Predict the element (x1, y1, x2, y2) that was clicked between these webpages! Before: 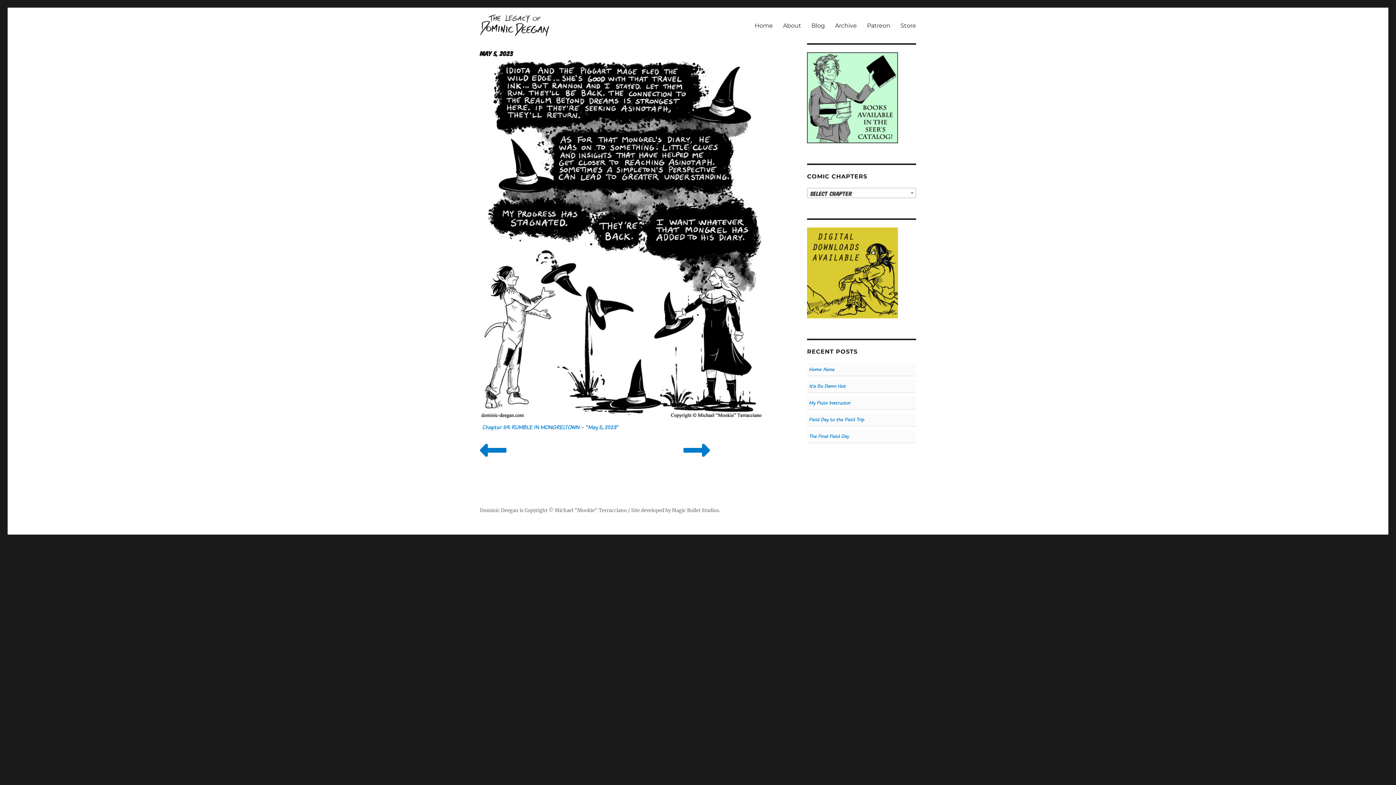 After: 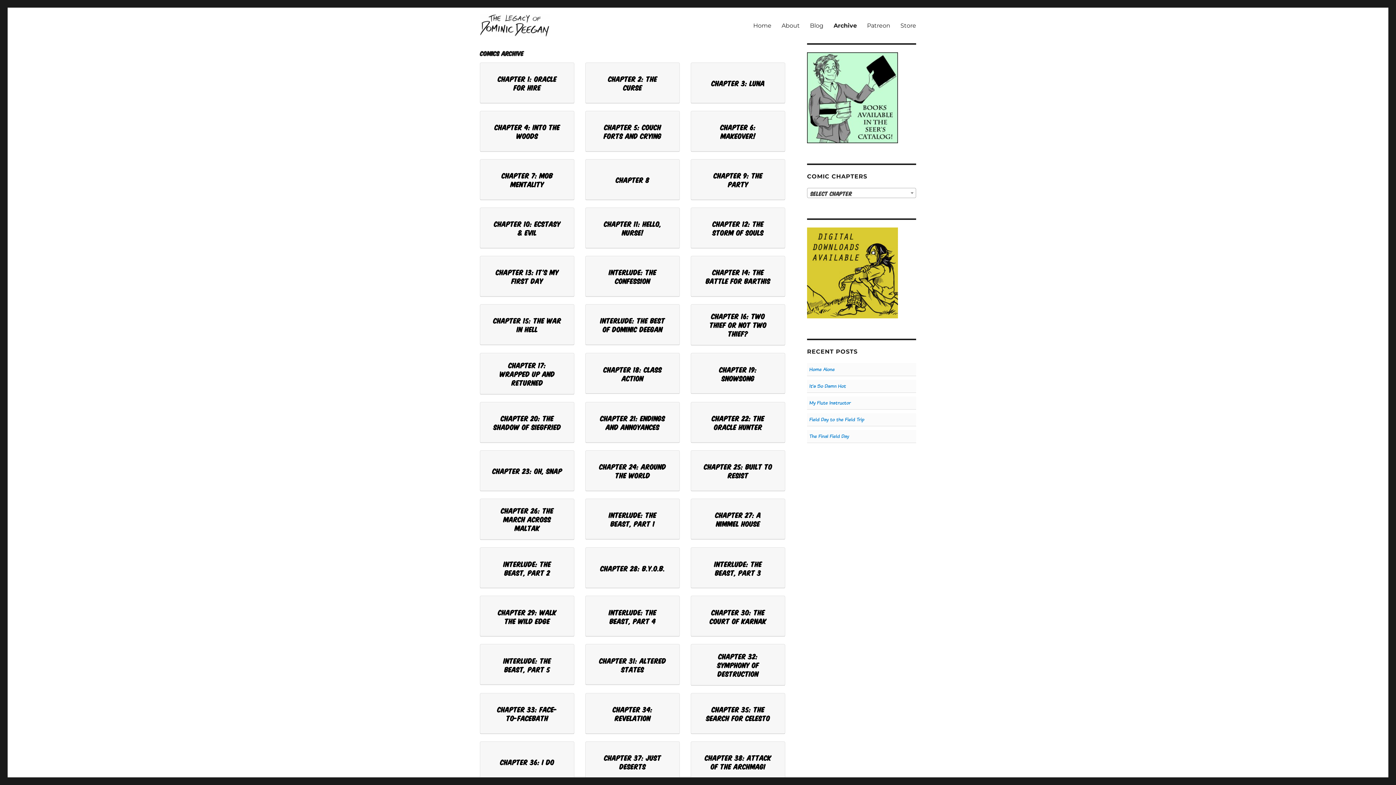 Action: label: Archive bbox: (830, 17, 862, 33)